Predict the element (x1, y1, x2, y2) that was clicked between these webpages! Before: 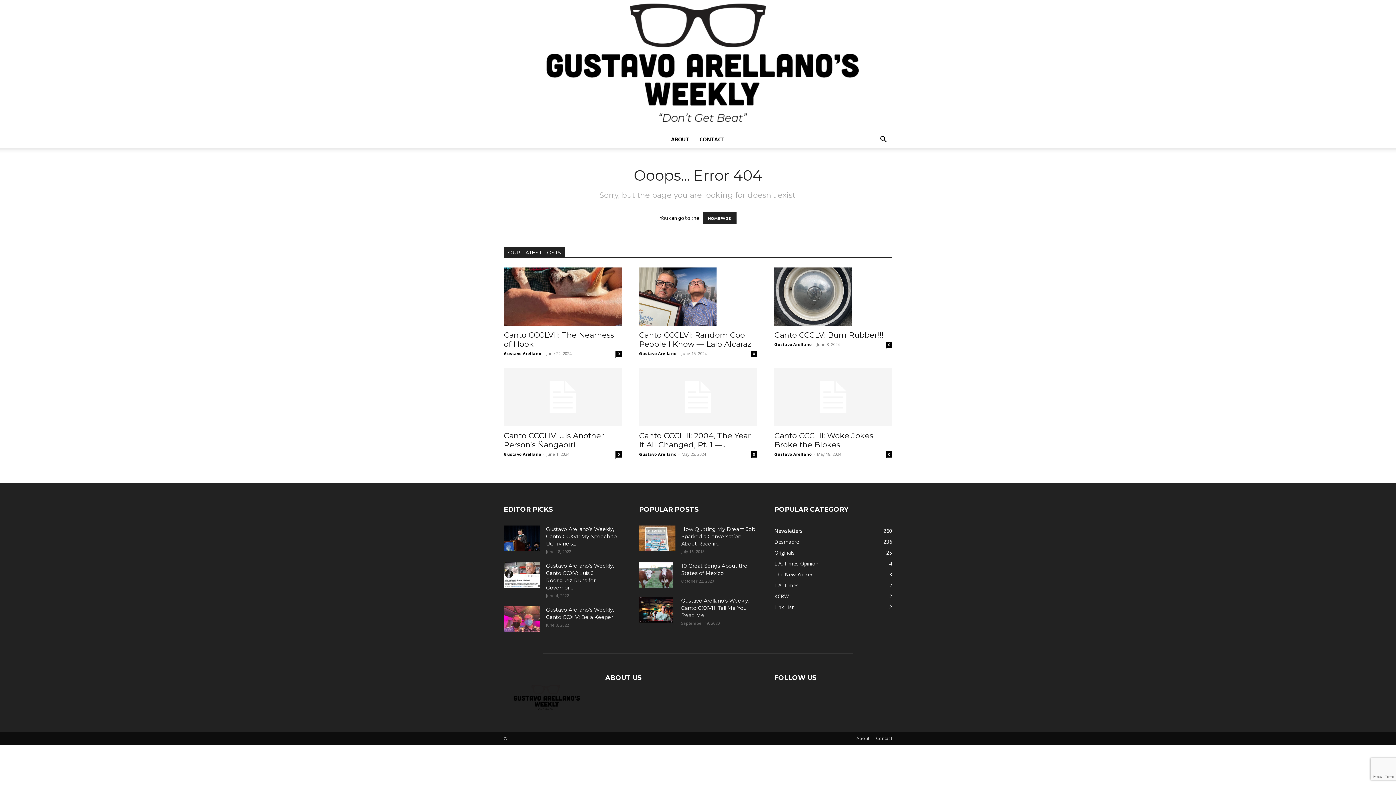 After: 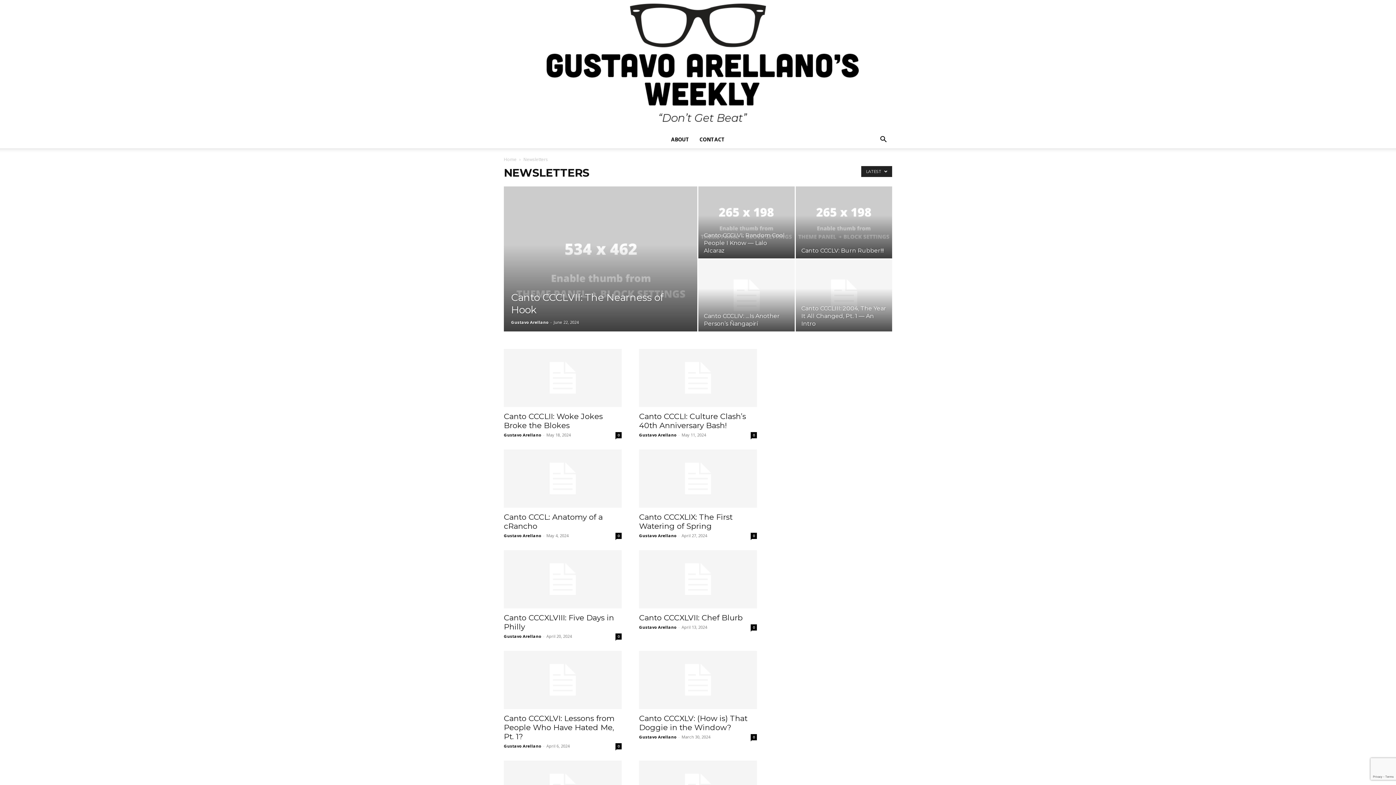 Action: label: Newsletters
260 bbox: (774, 527, 802, 534)